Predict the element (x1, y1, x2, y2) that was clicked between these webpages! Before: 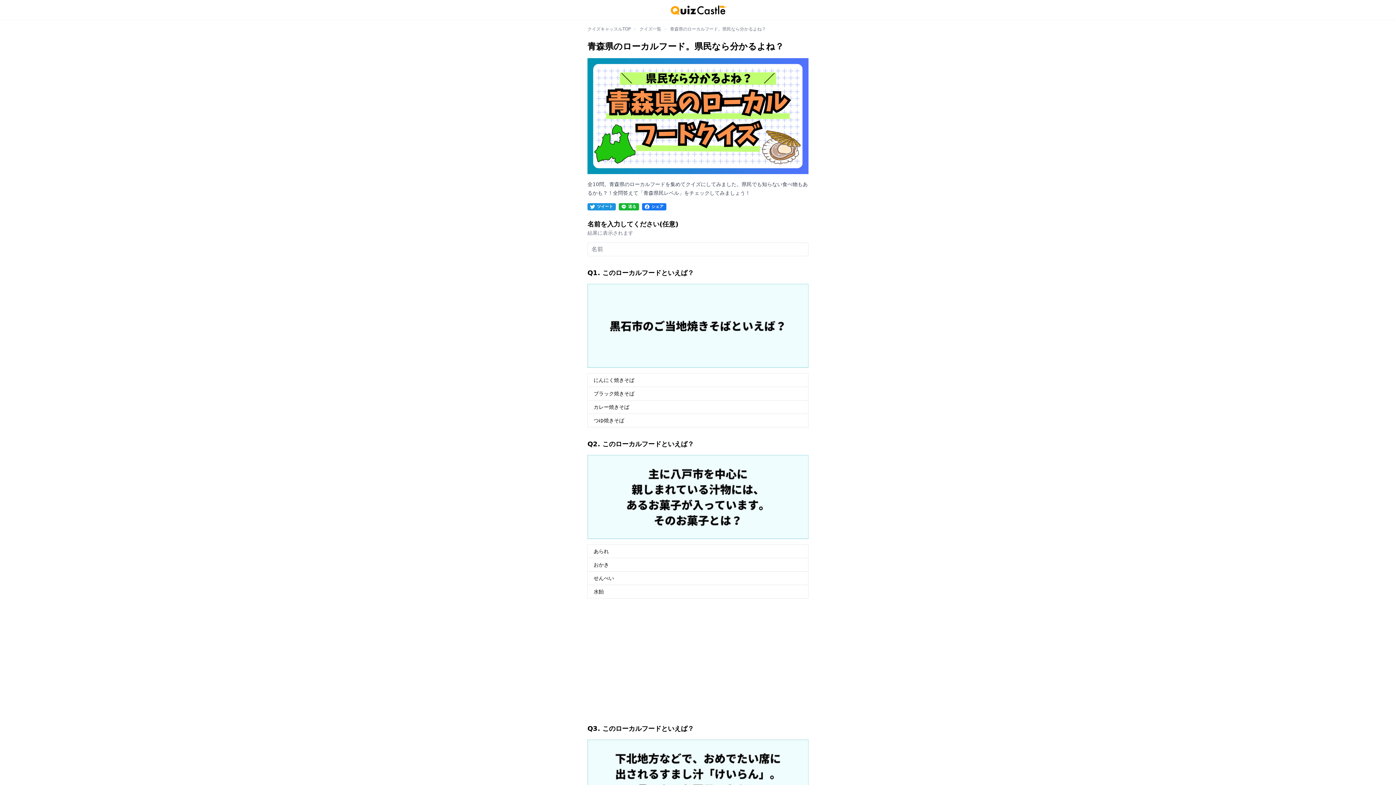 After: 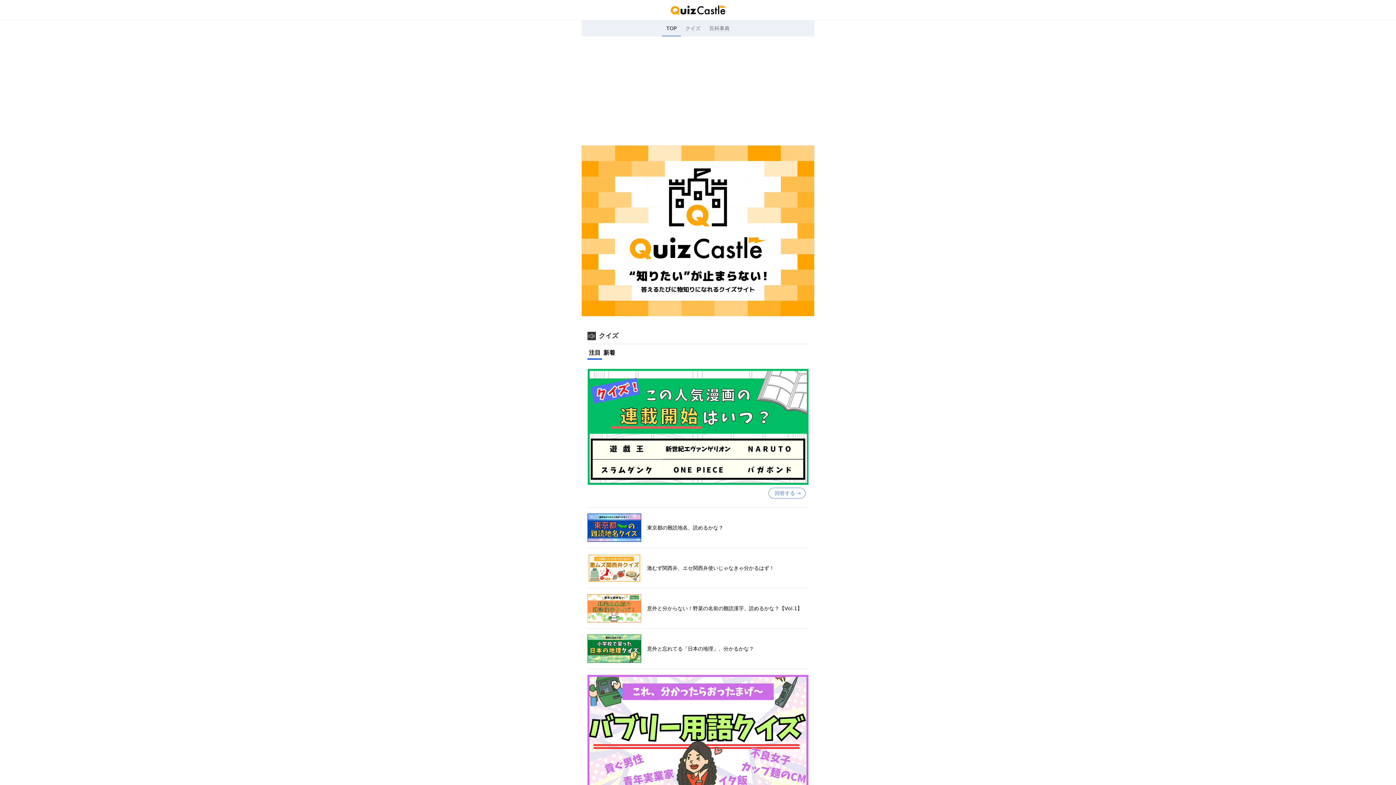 Action: bbox: (587, 26, 630, 31) label: クイズキャッスルTOP